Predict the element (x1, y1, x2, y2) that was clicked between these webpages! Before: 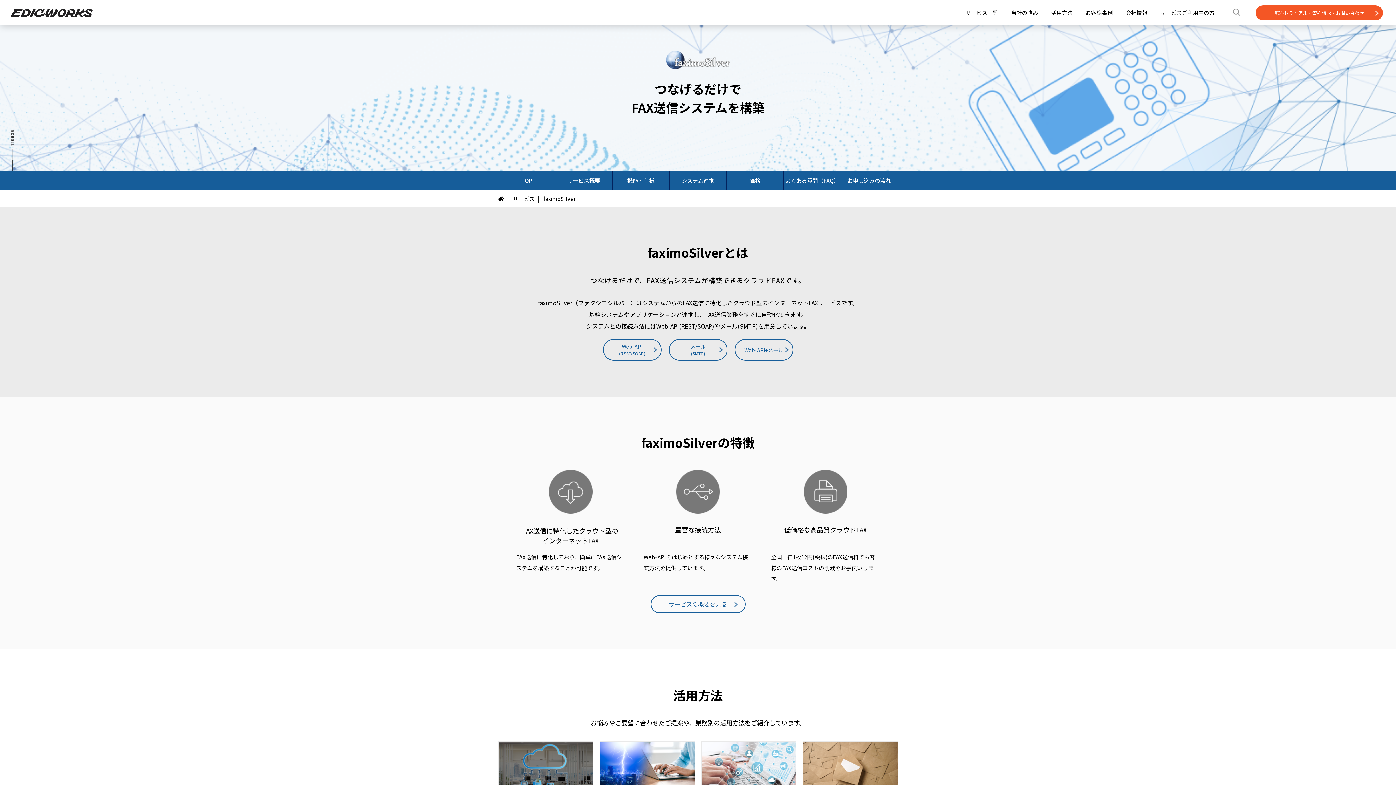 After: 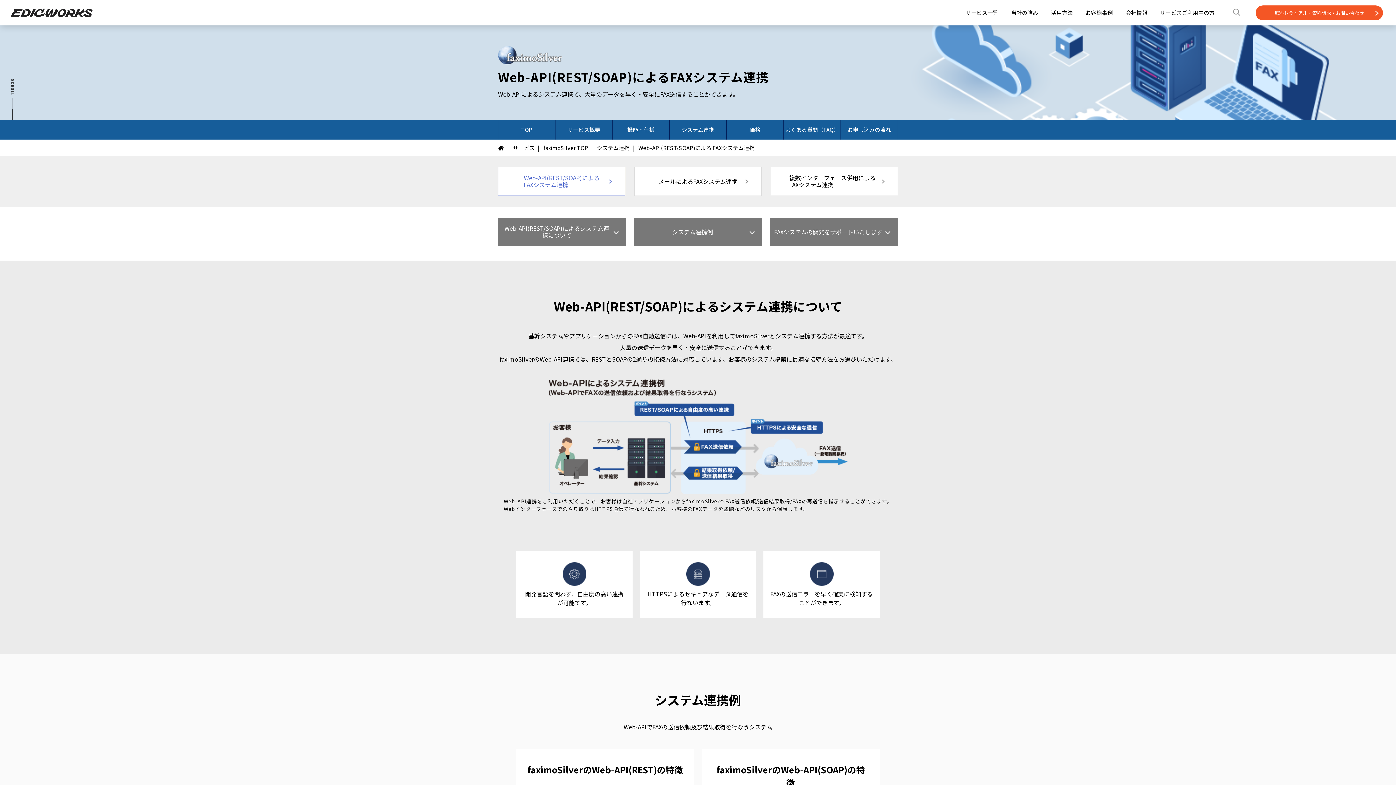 Action: bbox: (603, 339, 661, 360) label: Web-API

(REST/SOAP)